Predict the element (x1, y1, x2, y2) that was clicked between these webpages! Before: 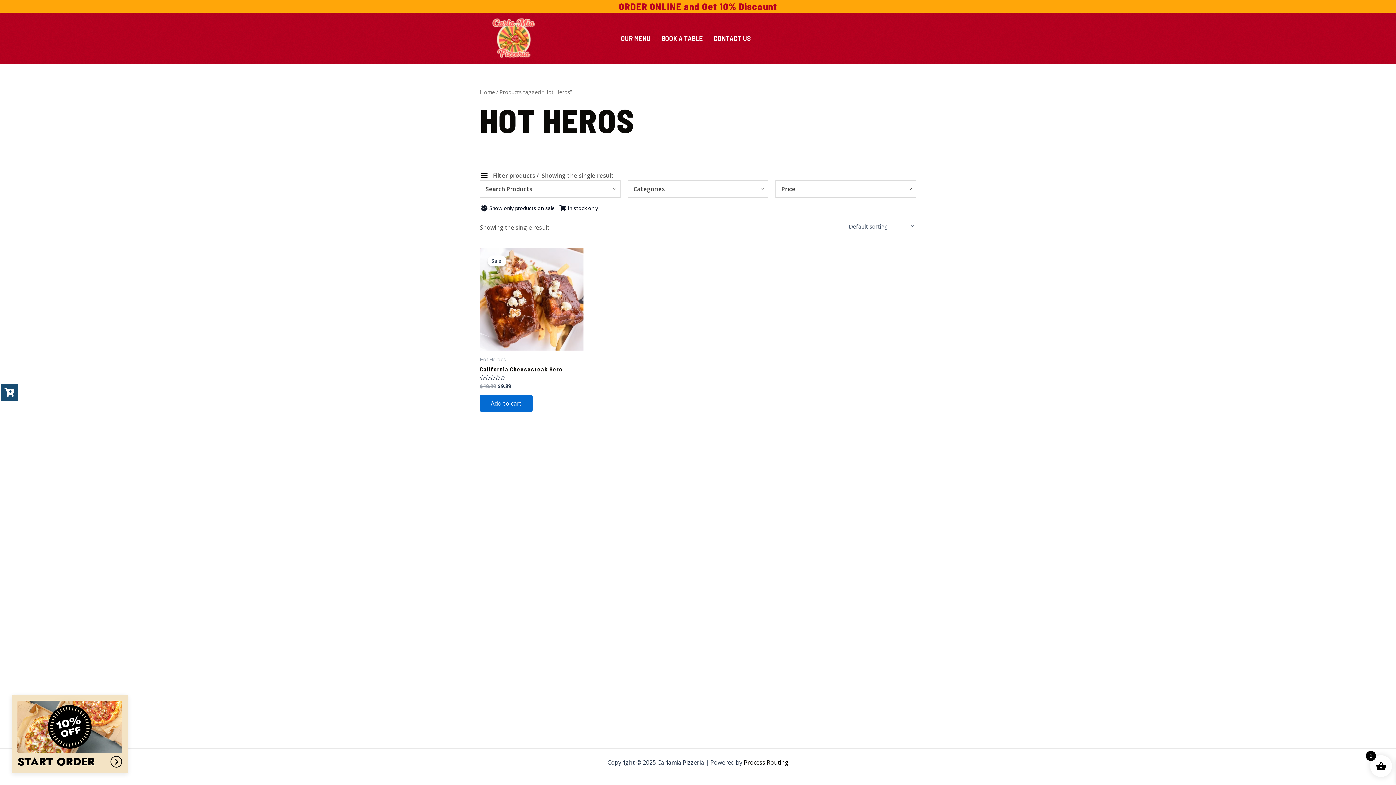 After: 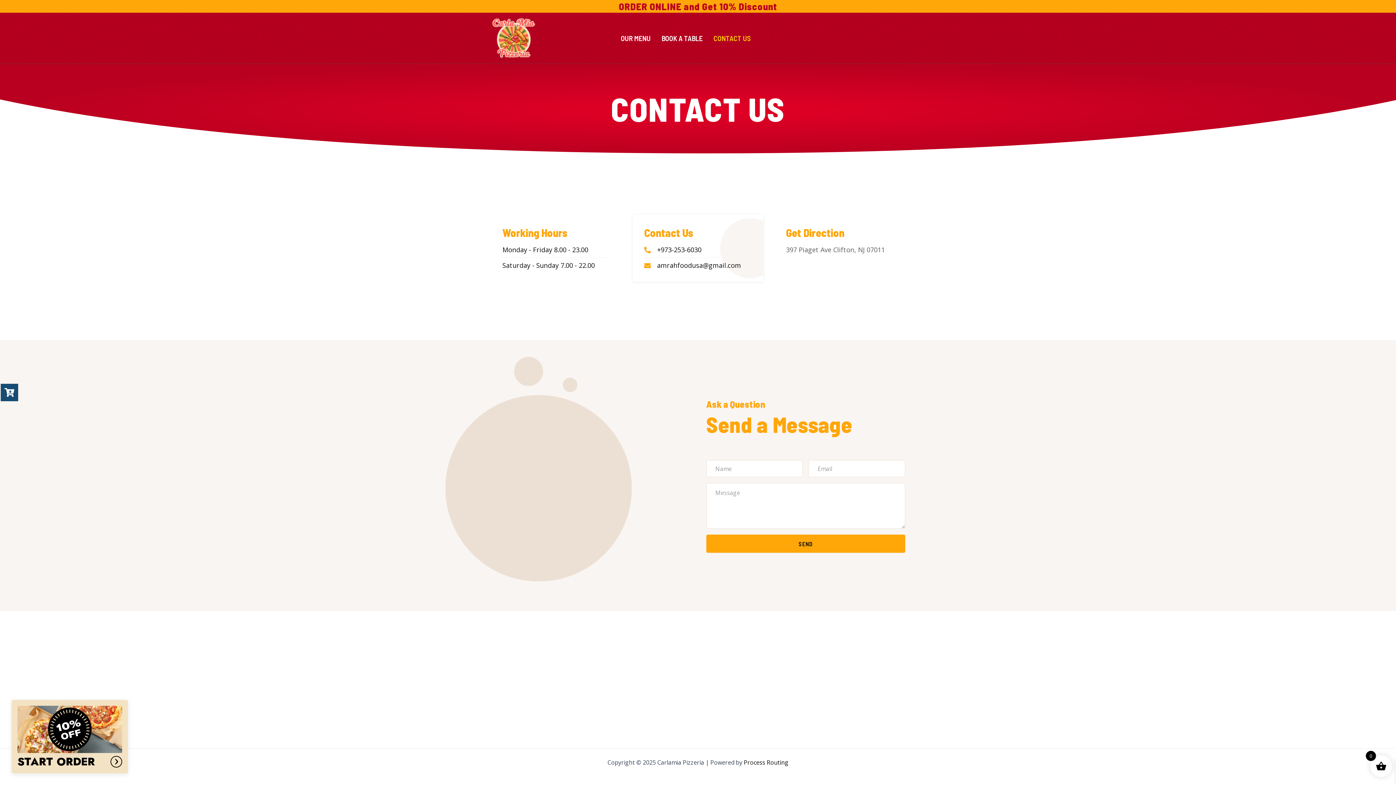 Action: bbox: (708, 29, 756, 47) label: CONTACT US